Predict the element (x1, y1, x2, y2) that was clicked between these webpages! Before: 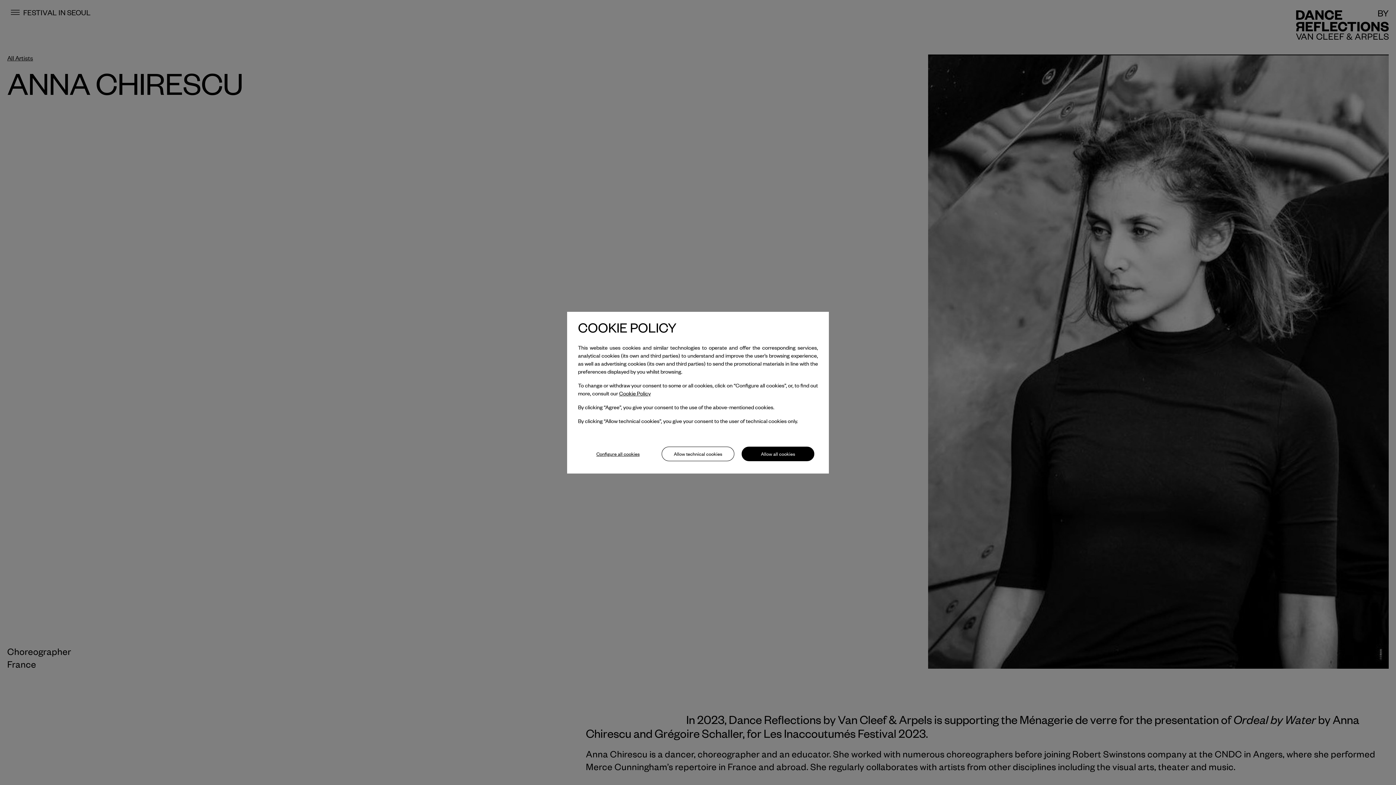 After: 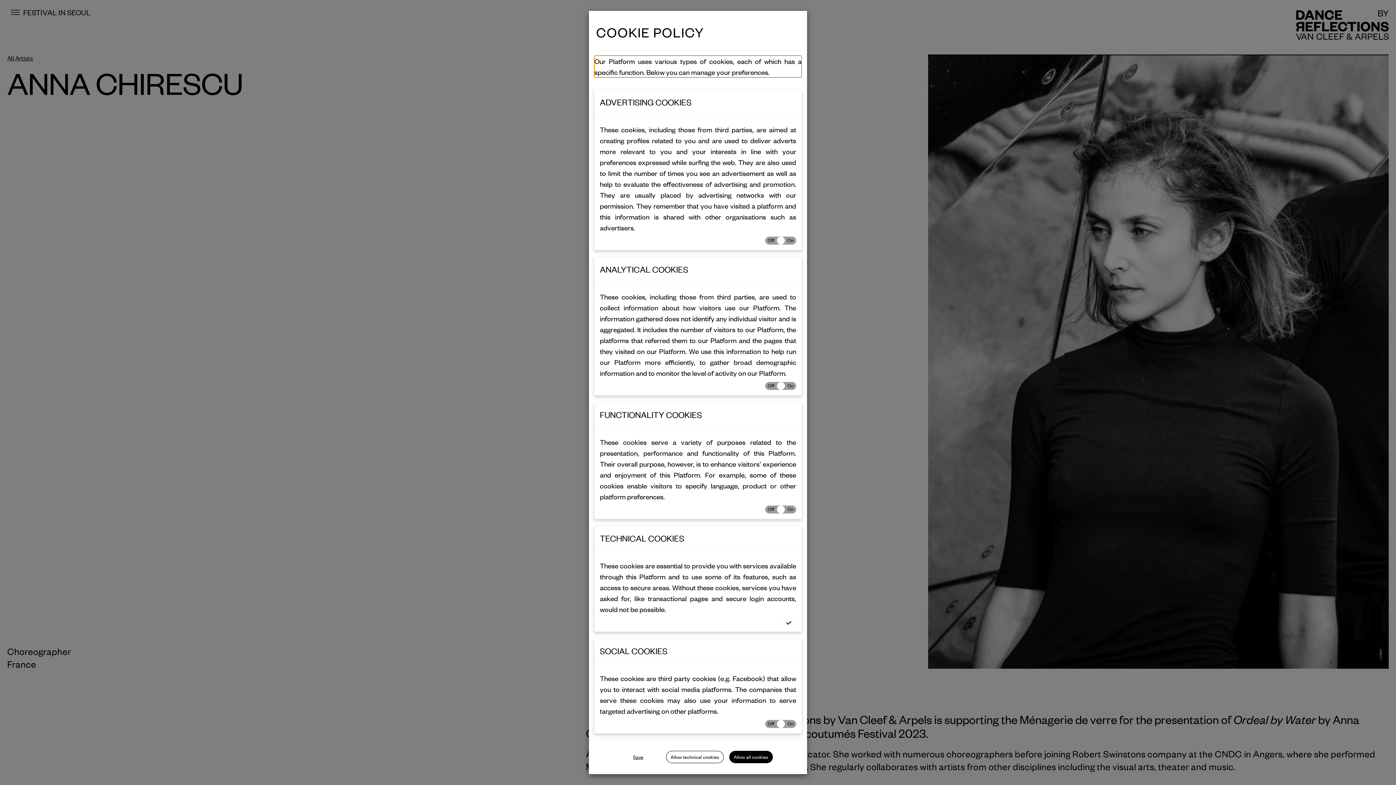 Action: label: Configure all cookies bbox: (581, 446, 654, 461)